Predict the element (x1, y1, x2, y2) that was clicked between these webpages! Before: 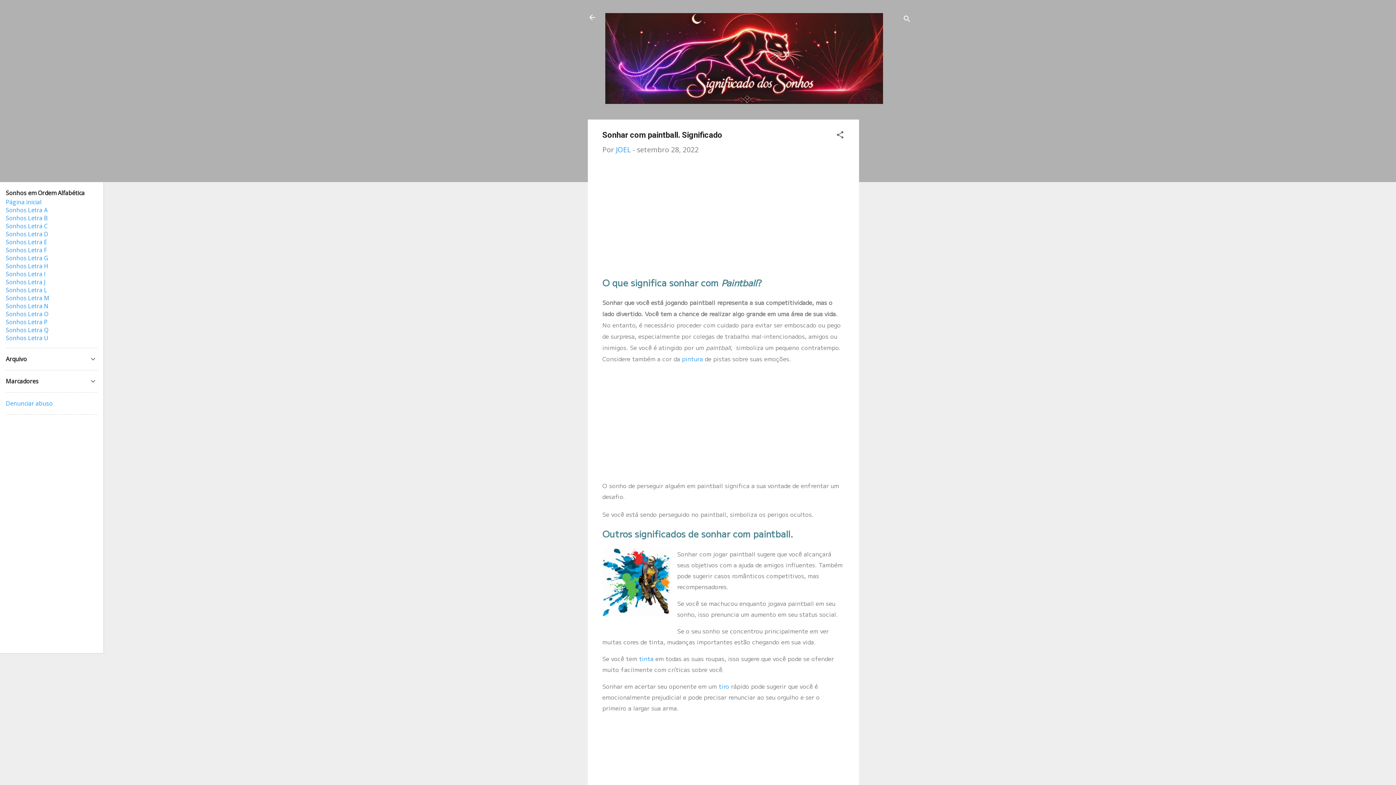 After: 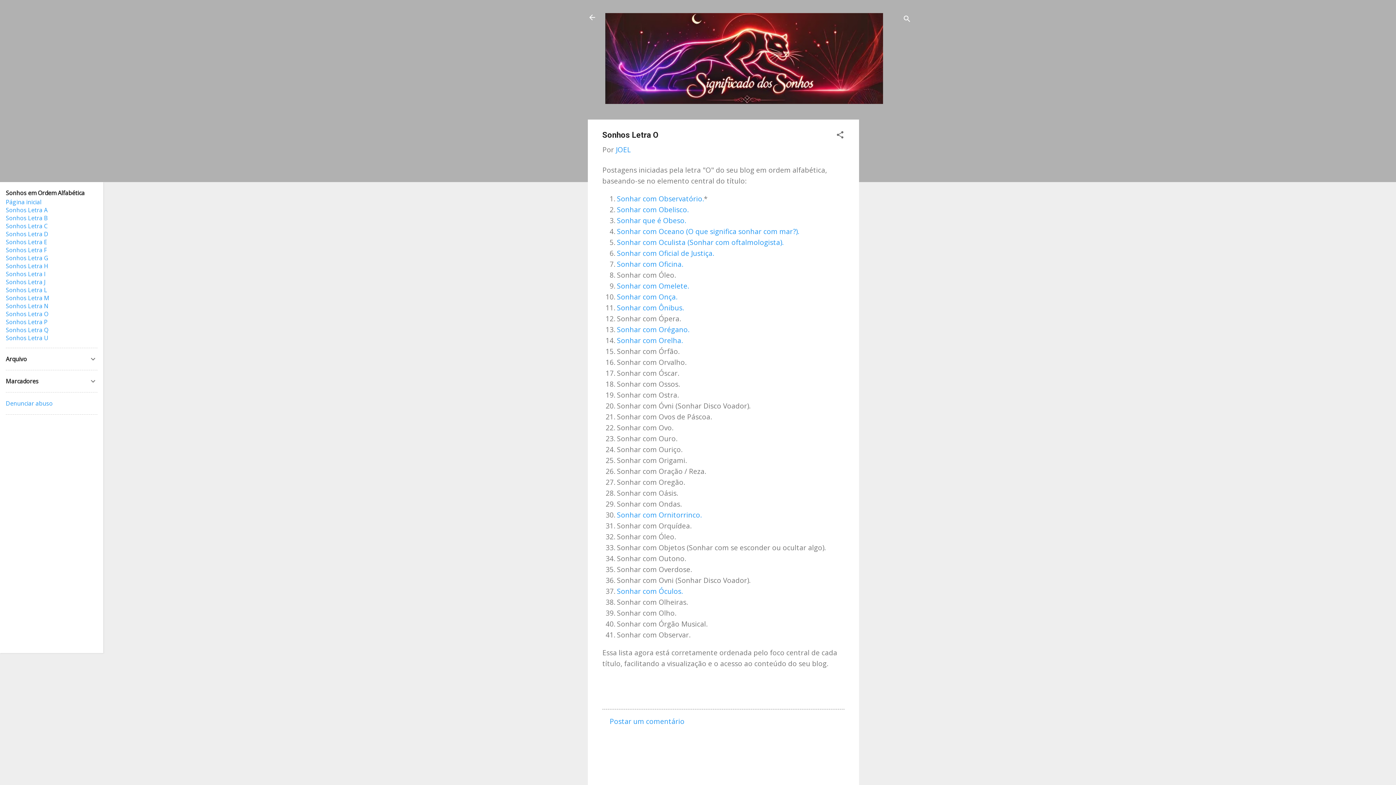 Action: bbox: (5, 310, 48, 318) label: Sonhos Letra O